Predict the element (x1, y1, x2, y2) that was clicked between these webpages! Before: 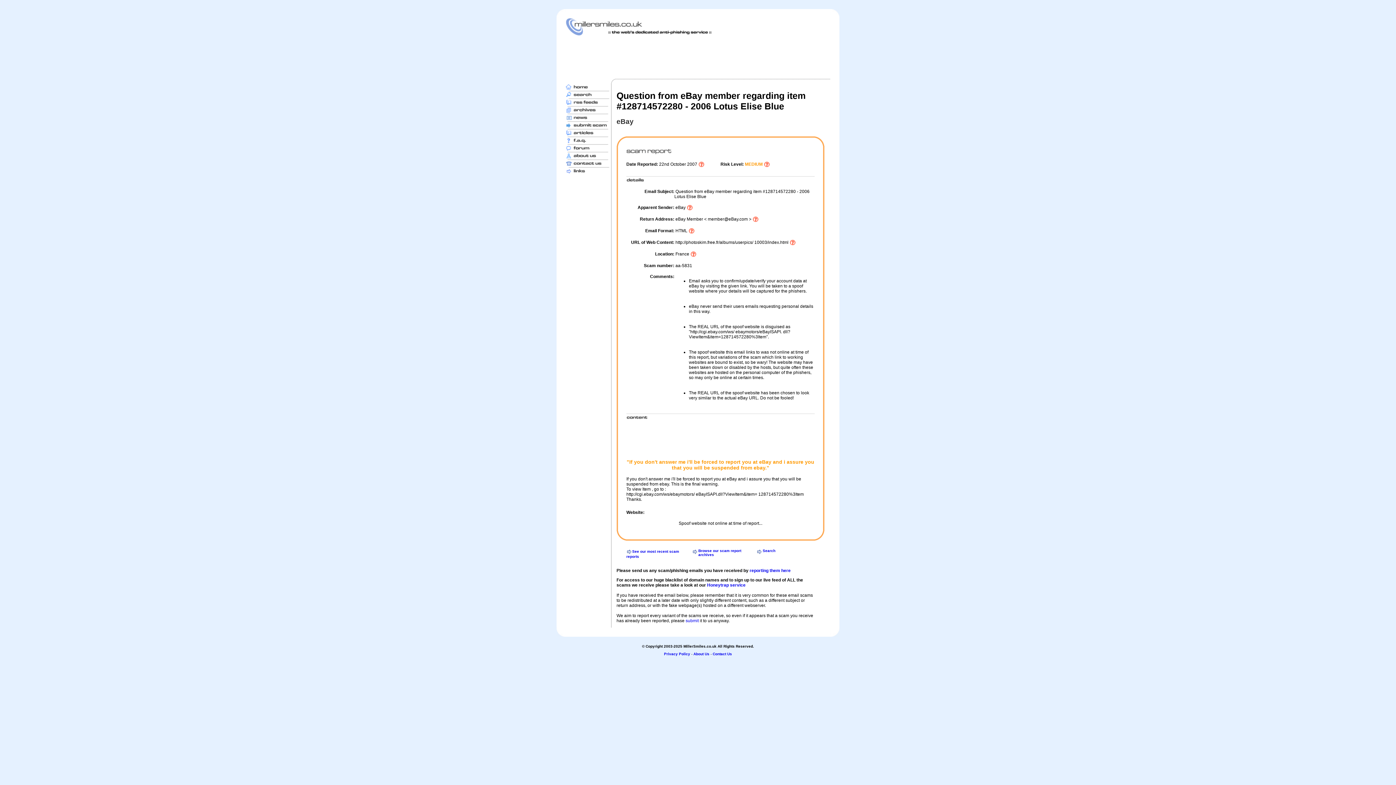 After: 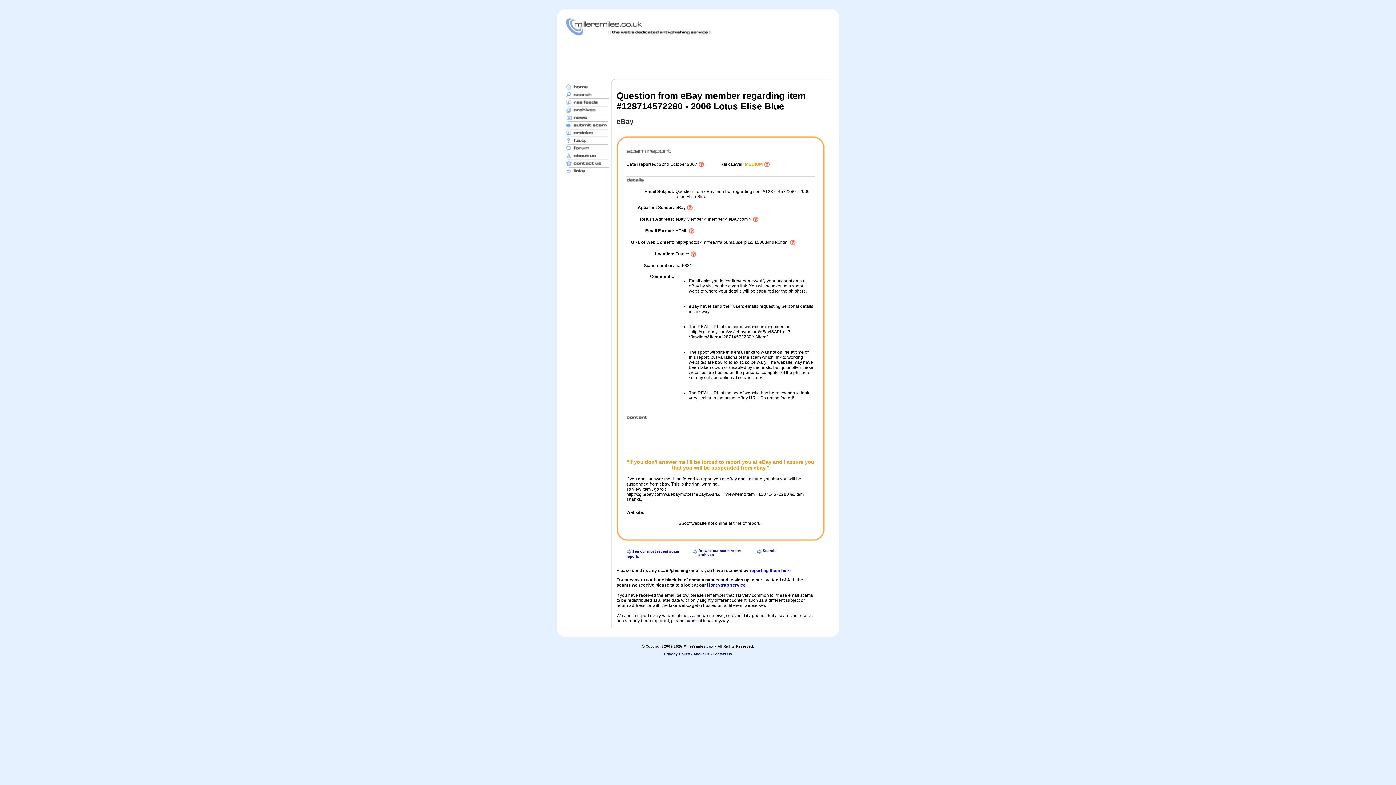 Action: bbox: (688, 228, 694, 233)